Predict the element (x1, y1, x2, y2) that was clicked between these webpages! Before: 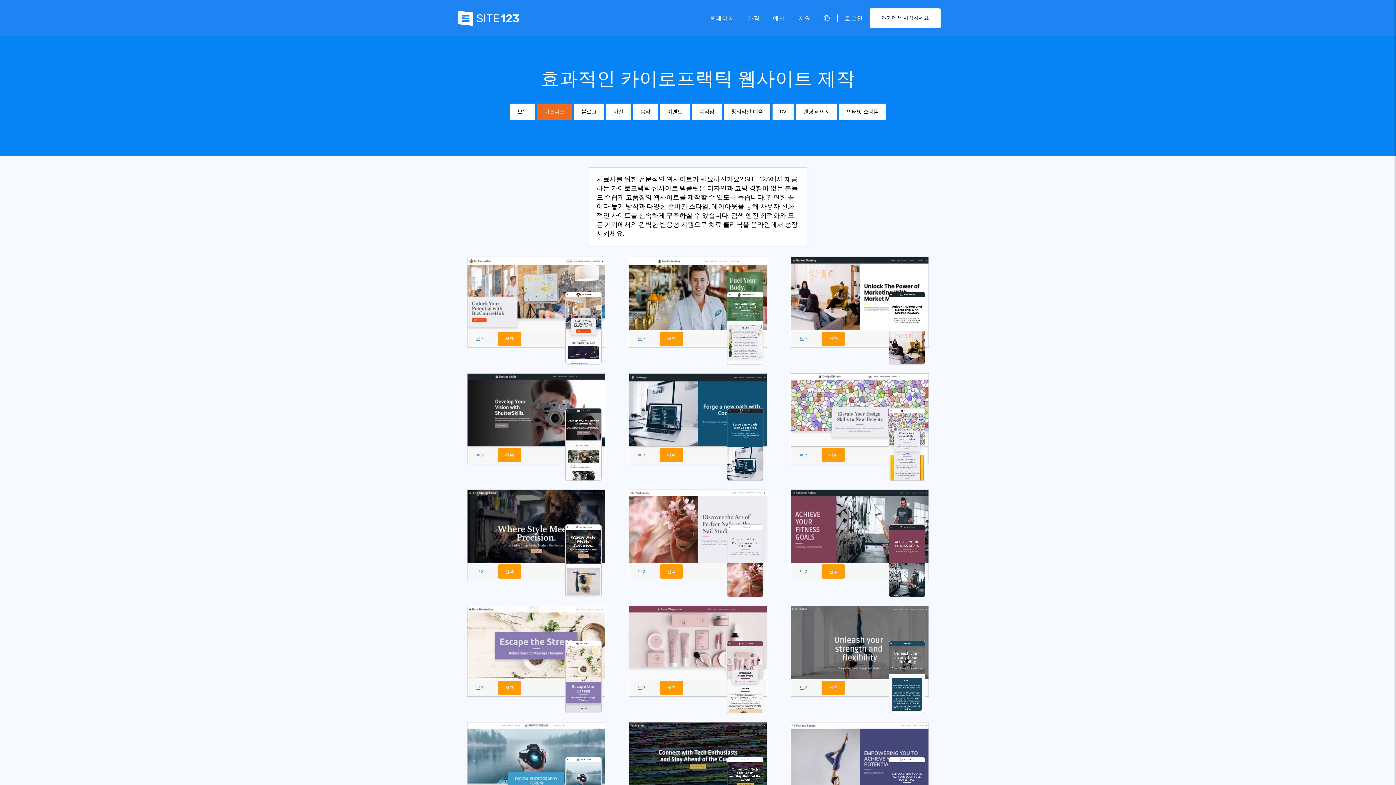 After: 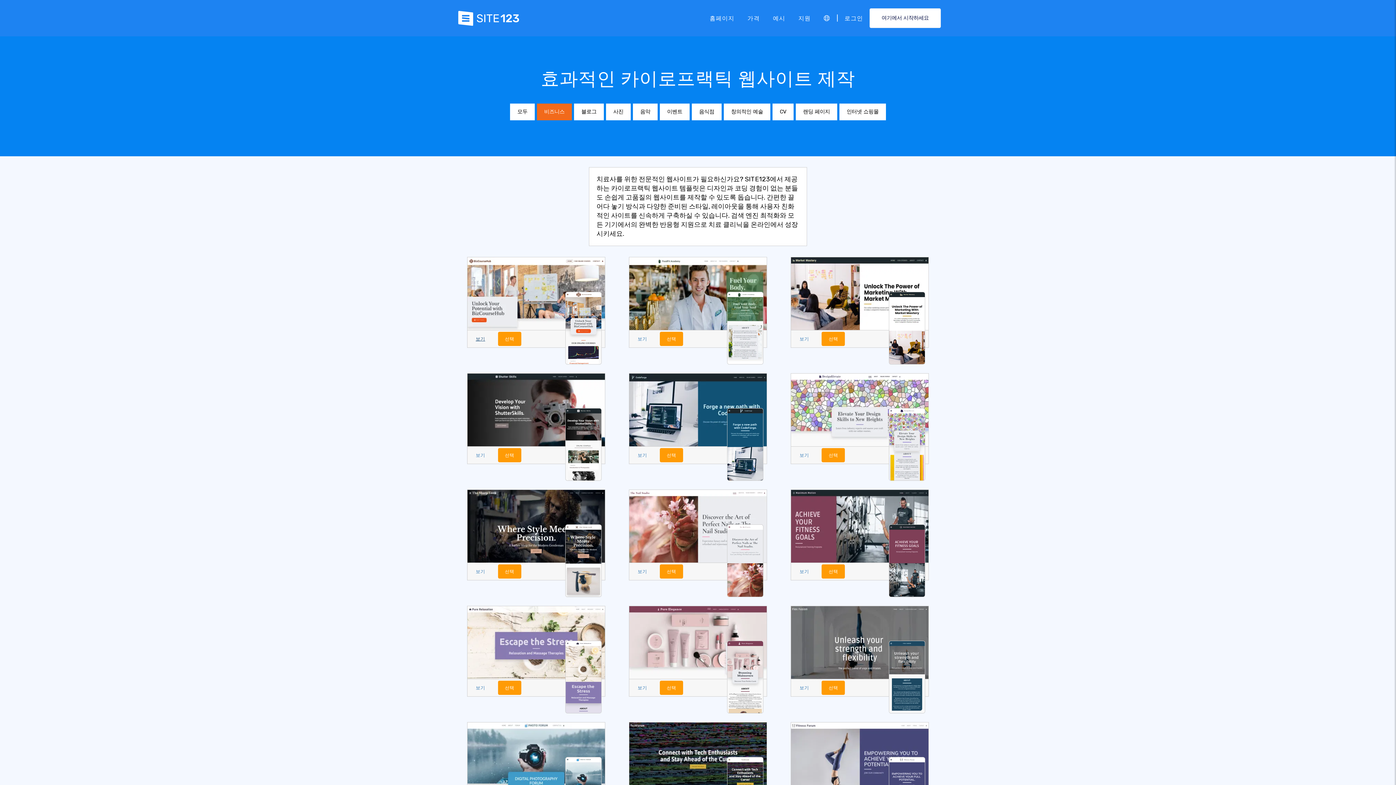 Action: label: 보기 bbox: (468, 332, 492, 346)